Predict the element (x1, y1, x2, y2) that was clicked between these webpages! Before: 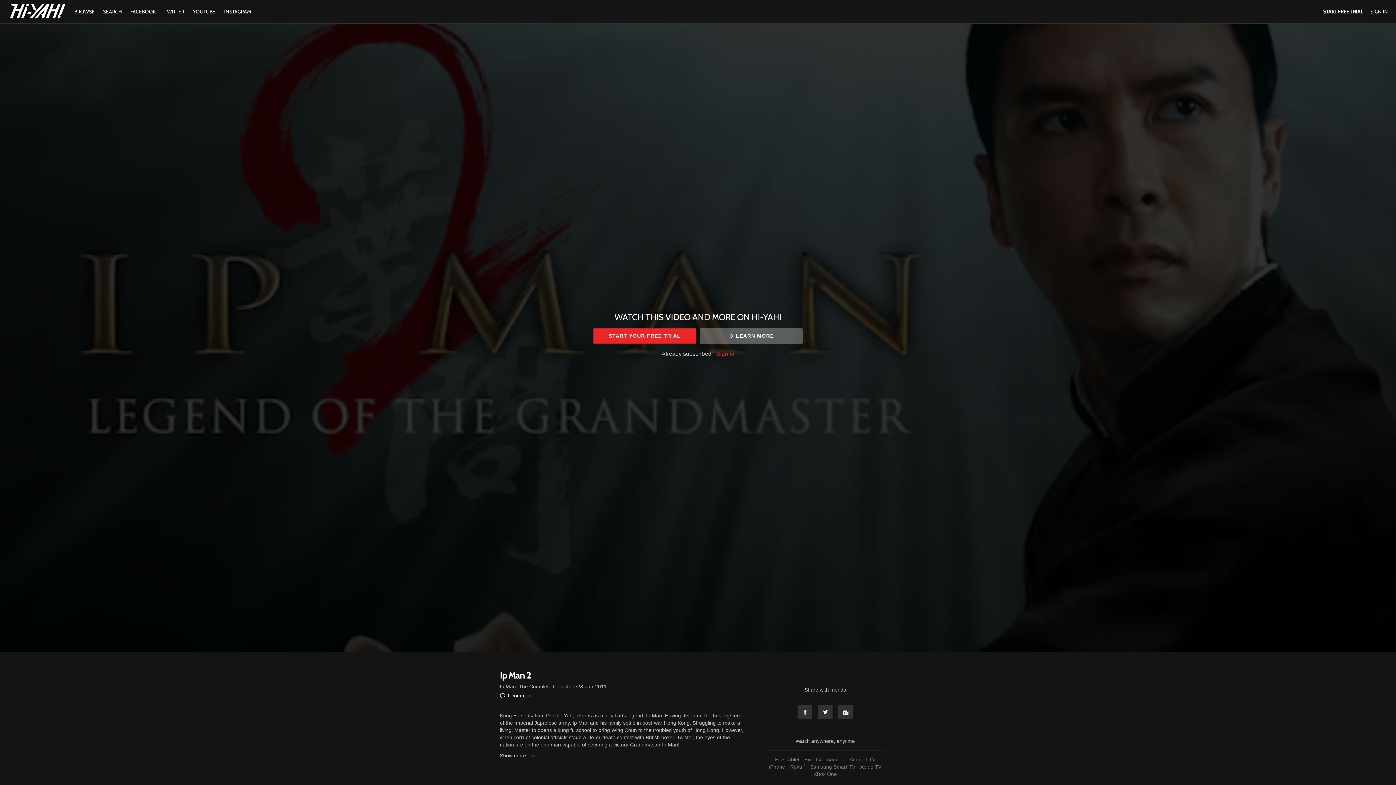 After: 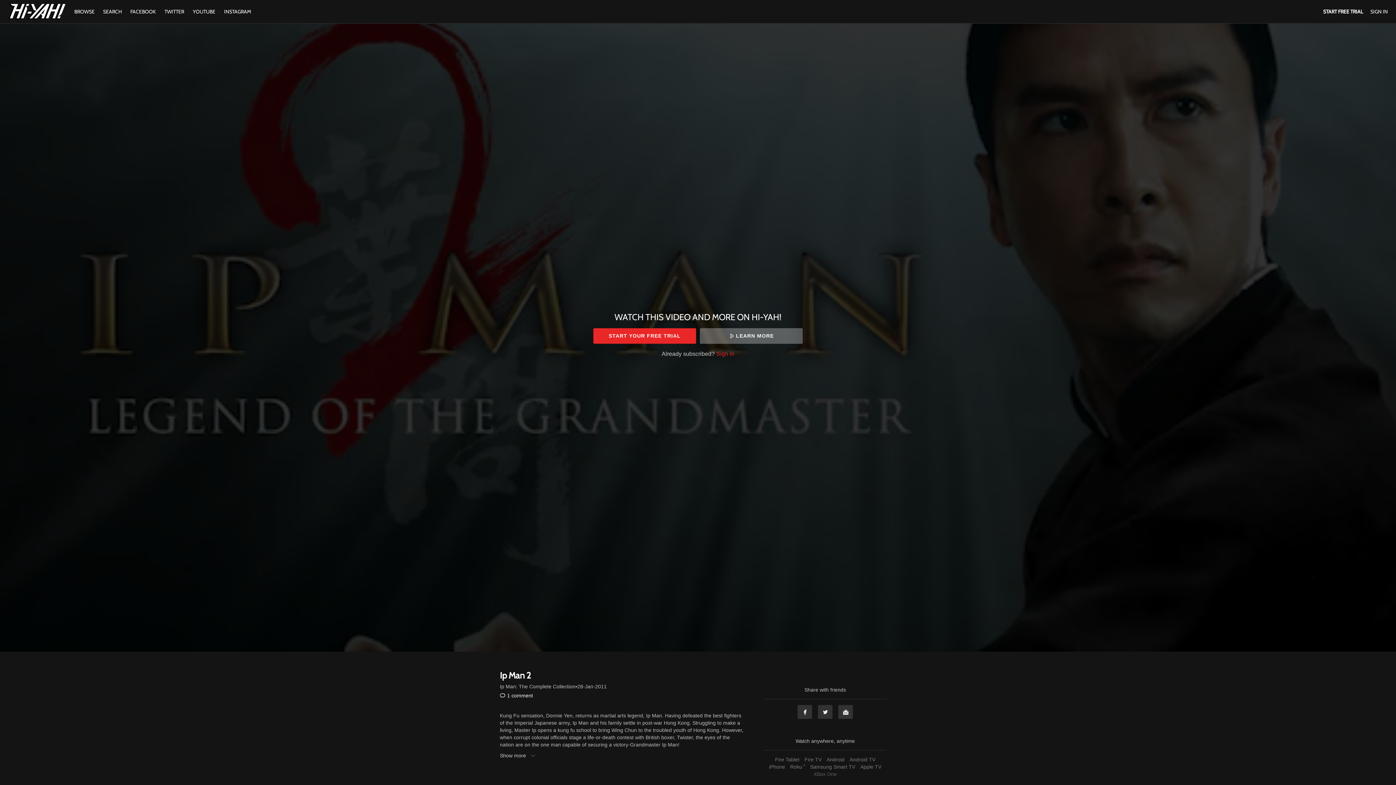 Action: label: XBox One bbox: (812, 771, 838, 777)